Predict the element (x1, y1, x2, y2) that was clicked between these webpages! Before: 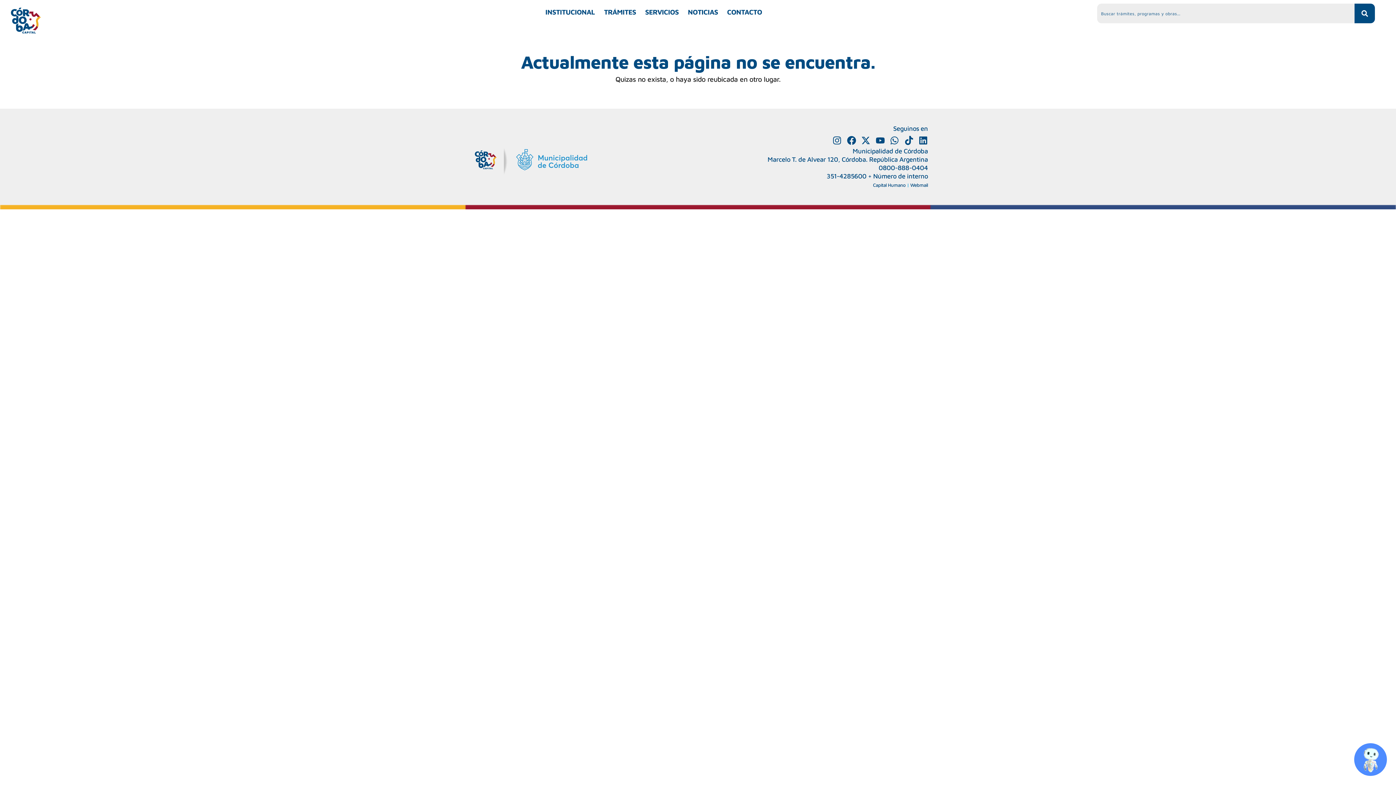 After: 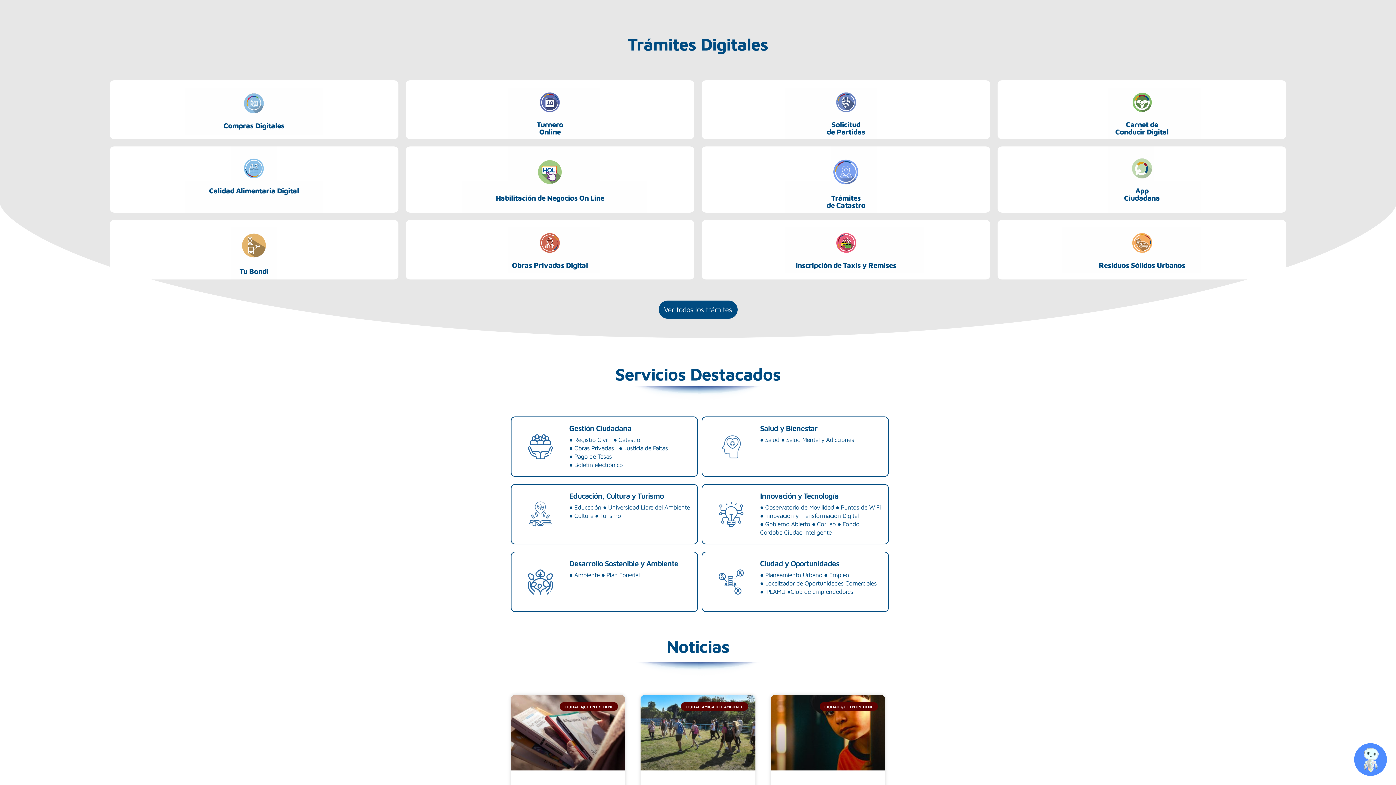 Action: label: TRÁMITES bbox: (604, 3, 636, 20)